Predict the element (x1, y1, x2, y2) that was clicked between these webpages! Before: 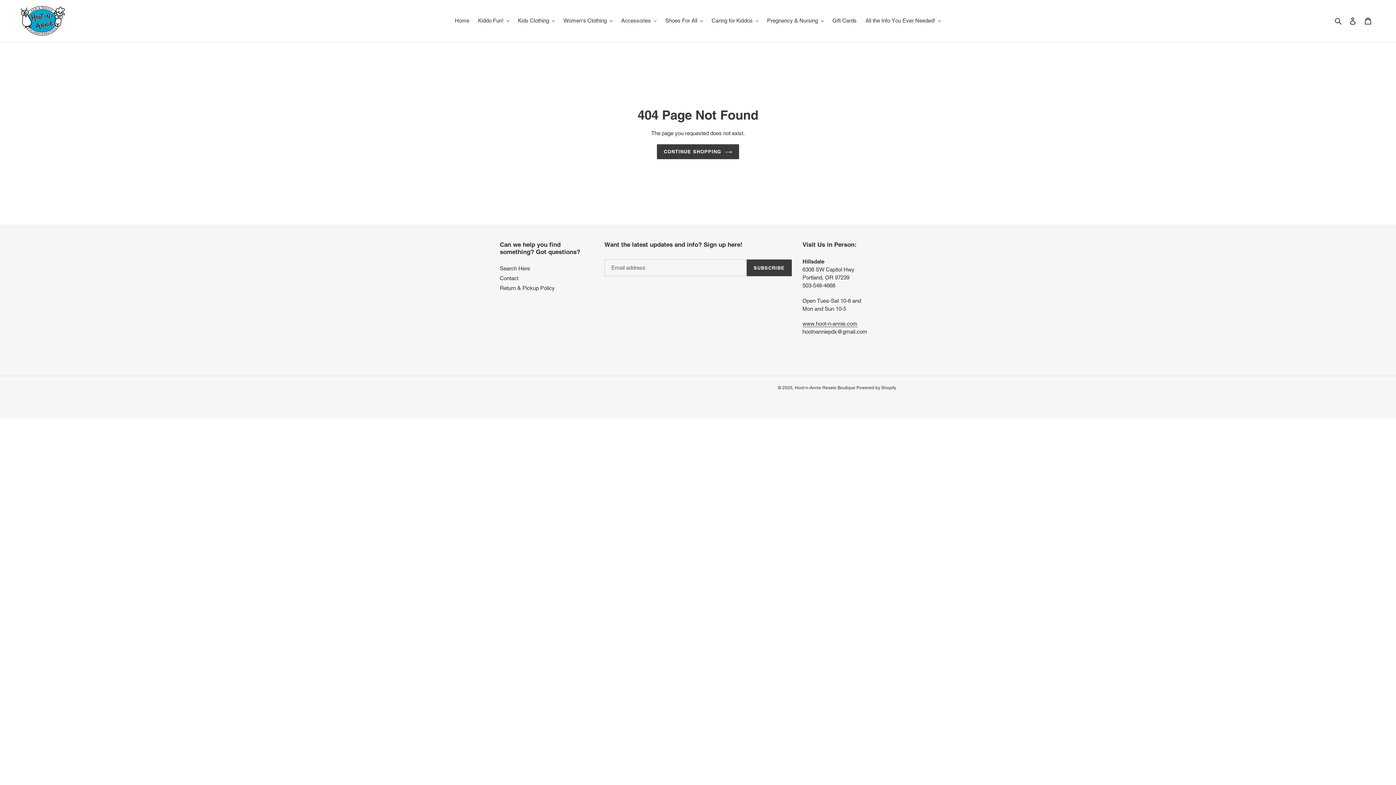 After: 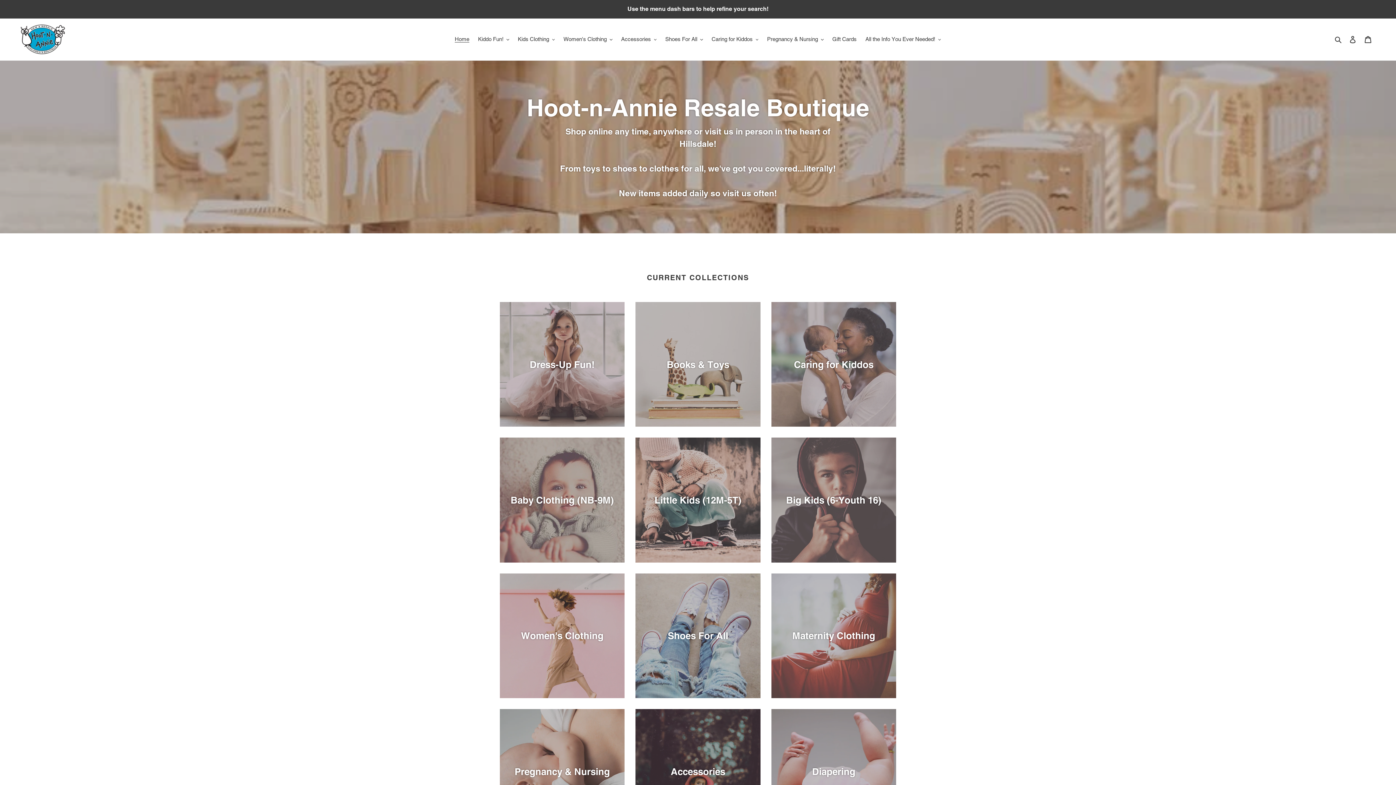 Action: bbox: (20, 5, 65, 36)